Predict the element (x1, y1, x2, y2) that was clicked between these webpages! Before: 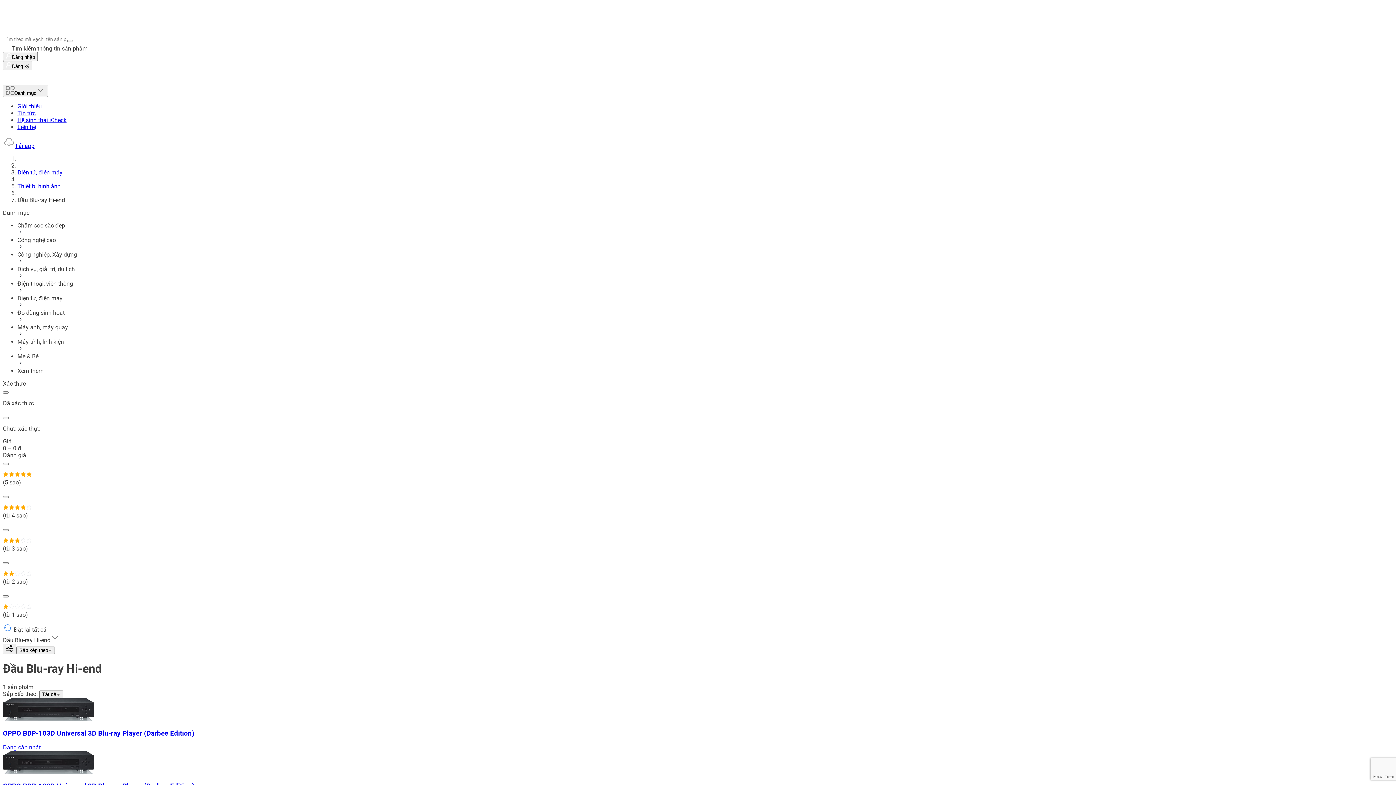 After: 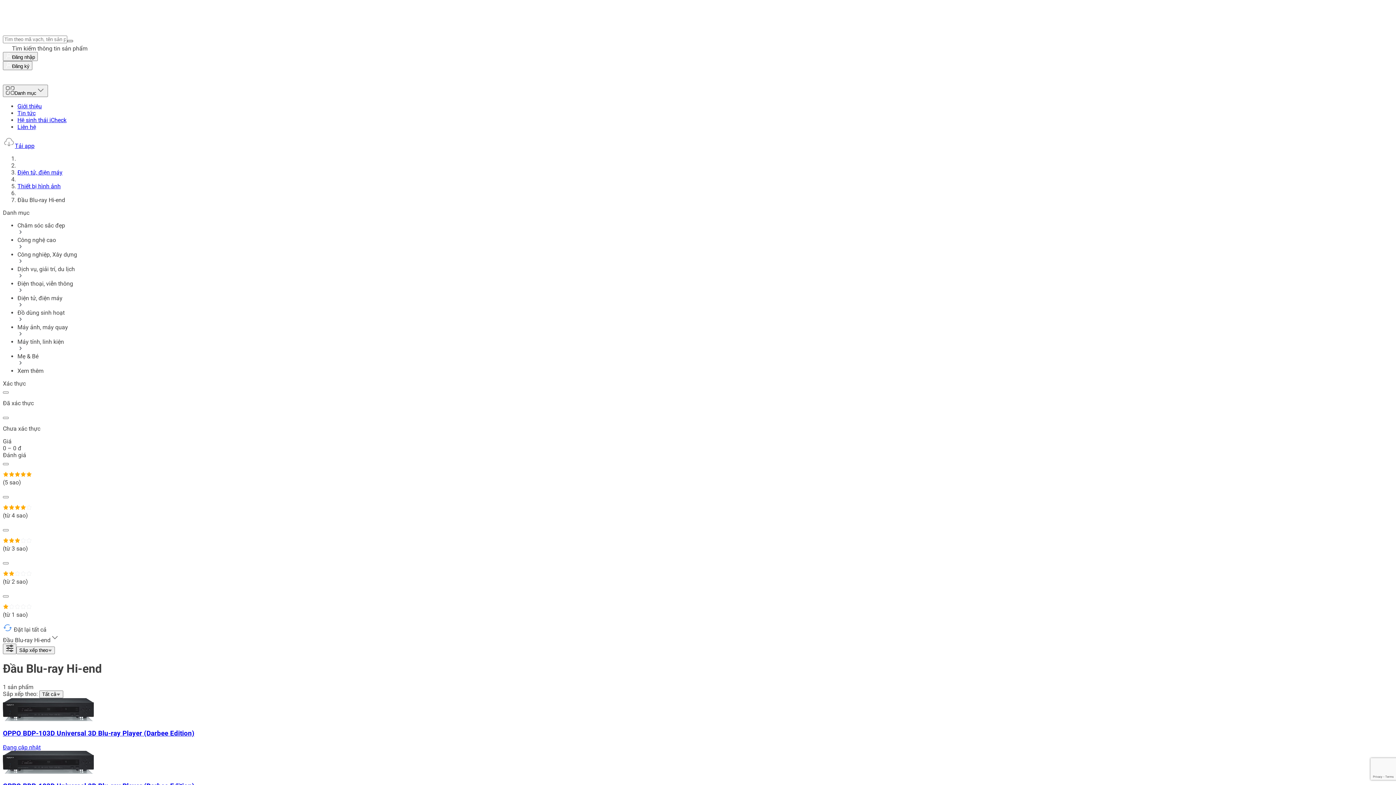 Action: label: Tìm kiếm bbox: (67, 40, 73, 42)